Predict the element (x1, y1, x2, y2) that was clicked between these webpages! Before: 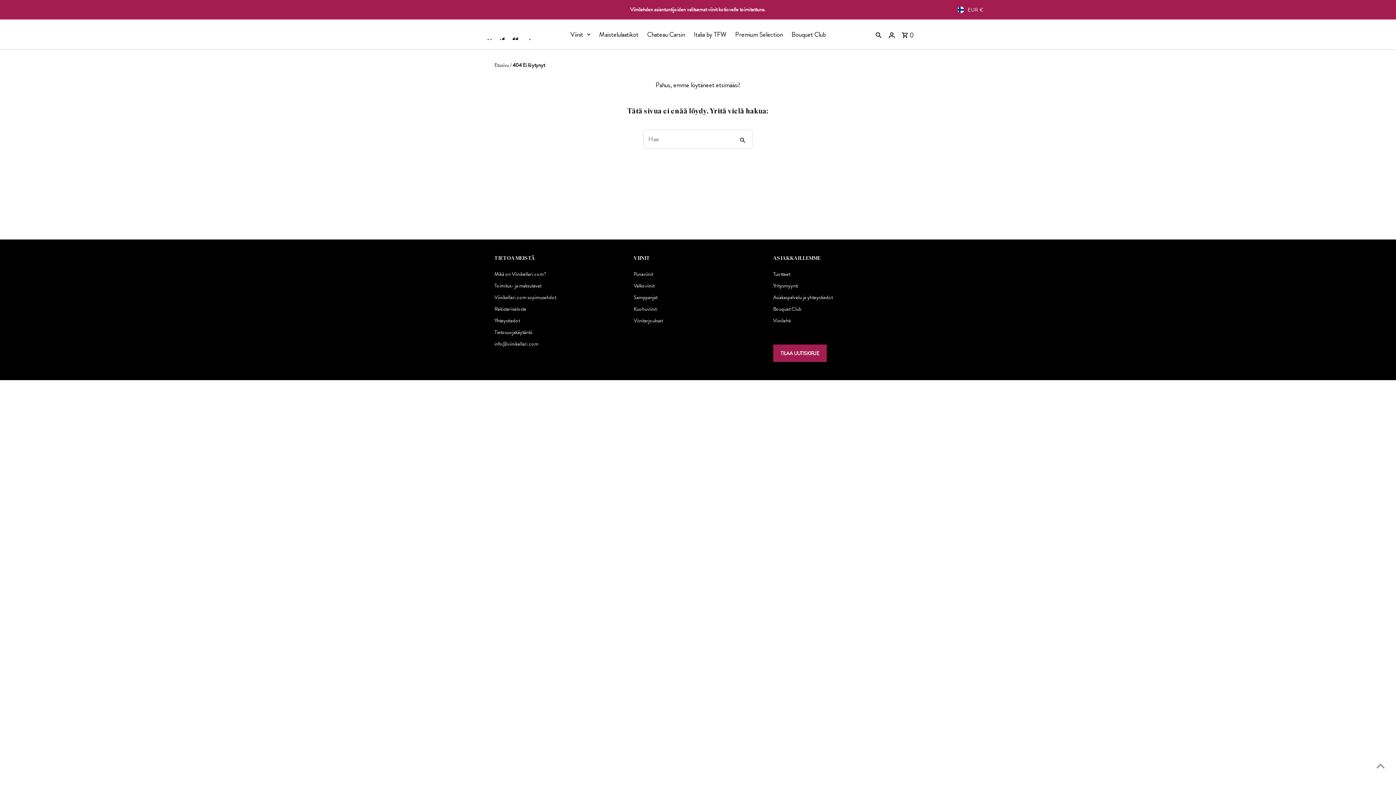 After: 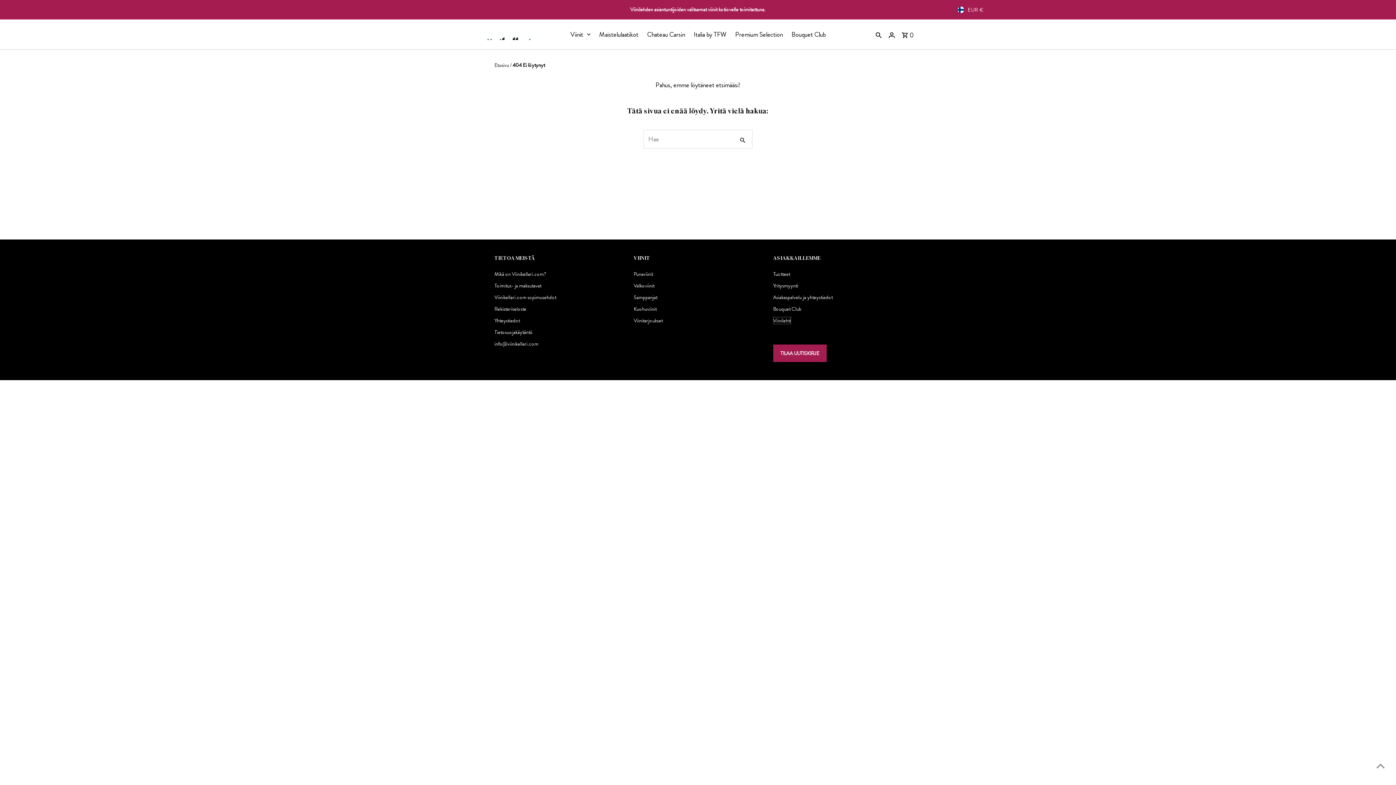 Action: label: Viinilehti bbox: (773, 317, 791, 324)